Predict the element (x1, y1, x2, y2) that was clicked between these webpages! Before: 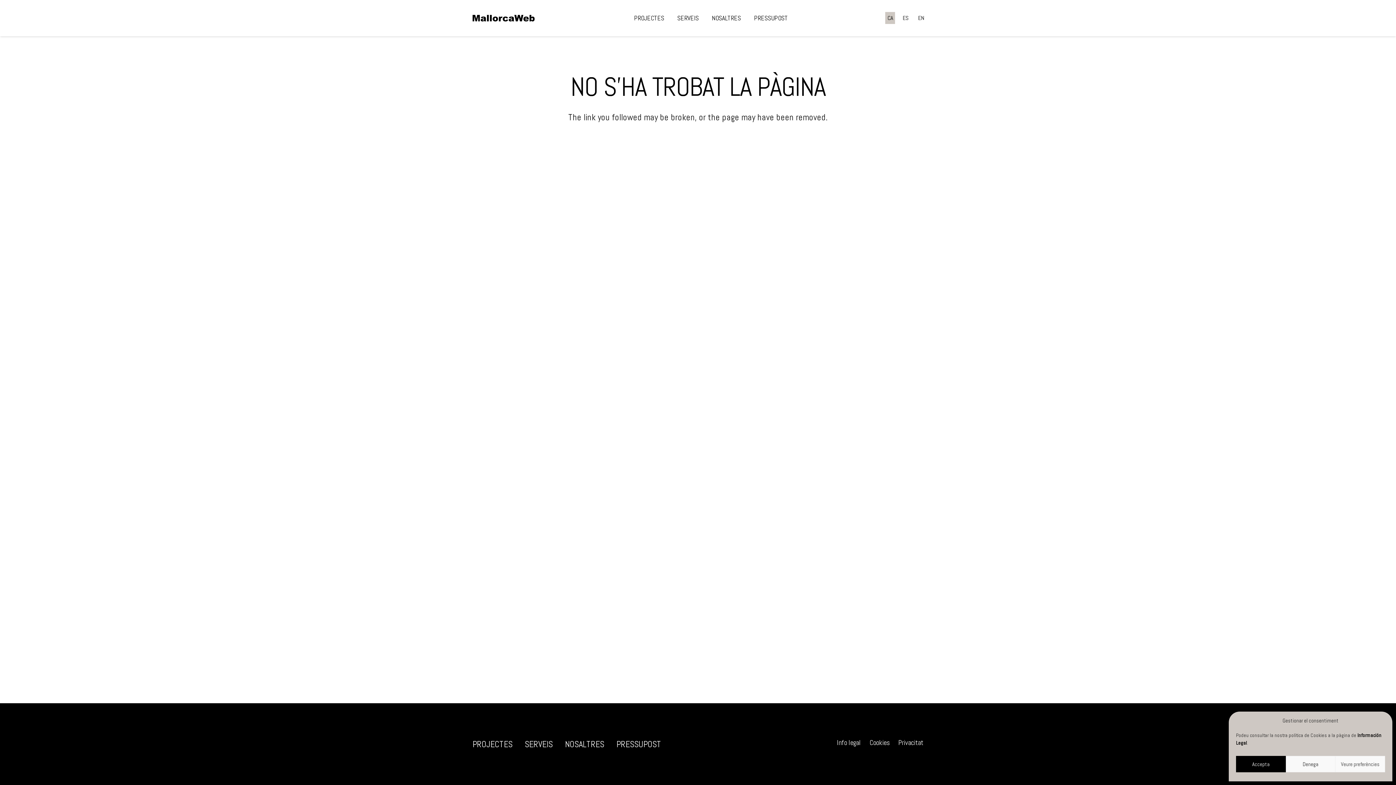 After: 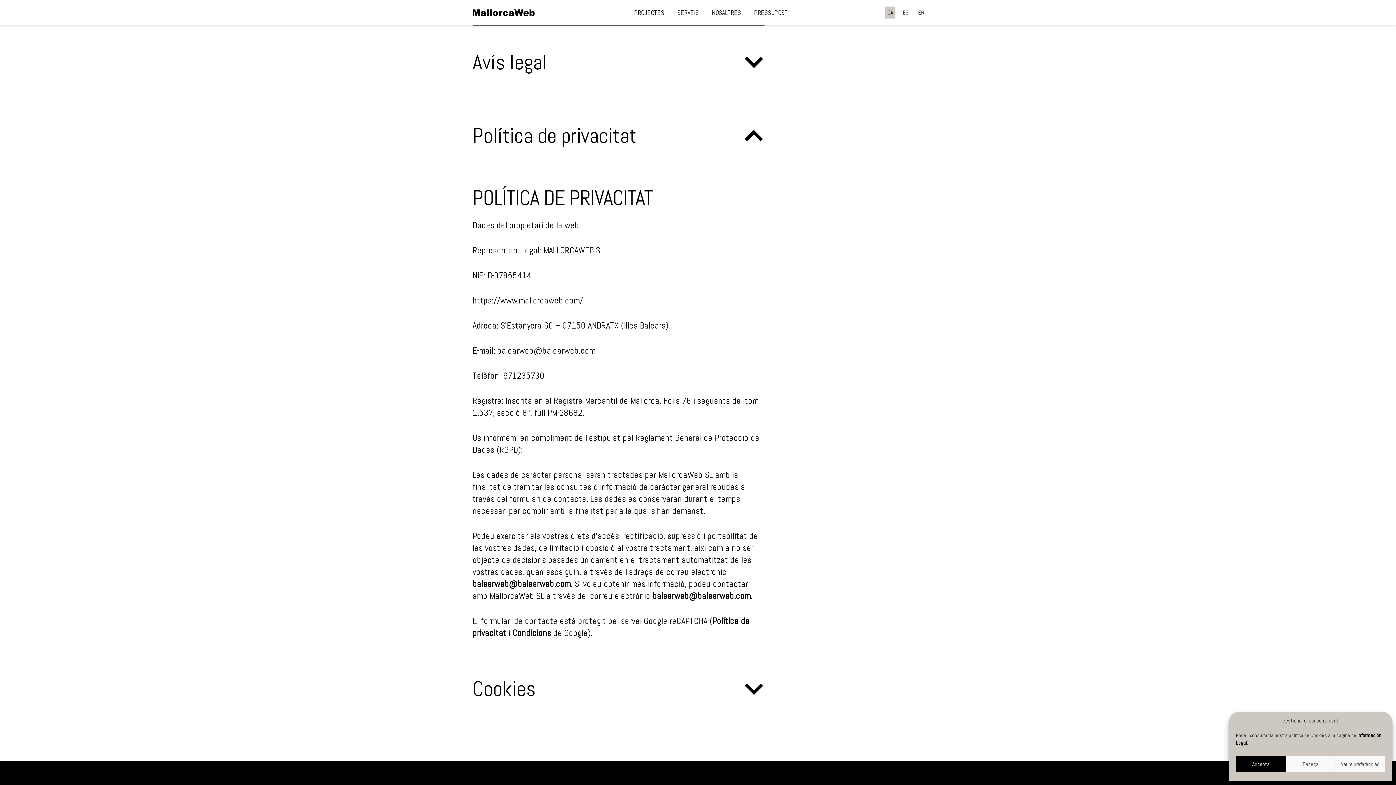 Action: label: Privacitat bbox: (898, 738, 923, 747)